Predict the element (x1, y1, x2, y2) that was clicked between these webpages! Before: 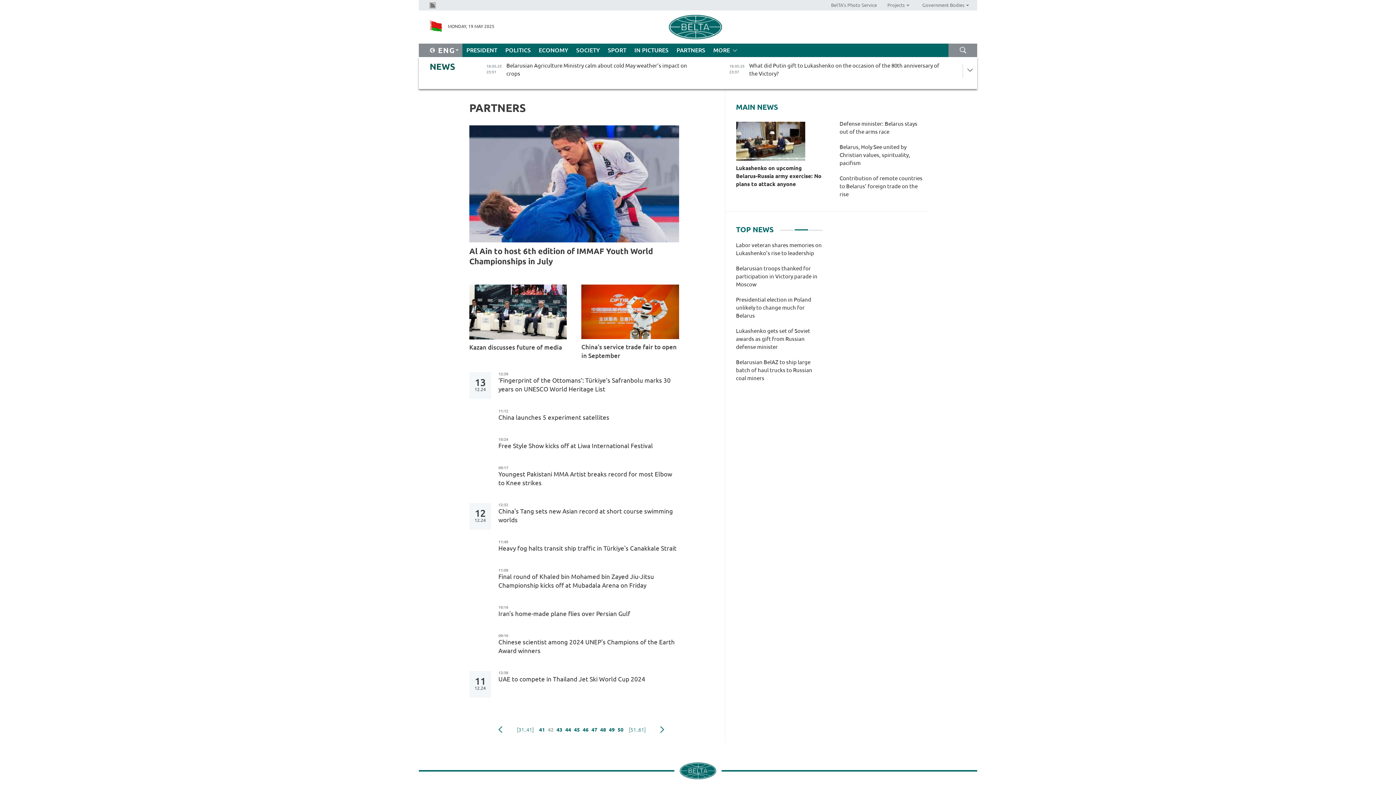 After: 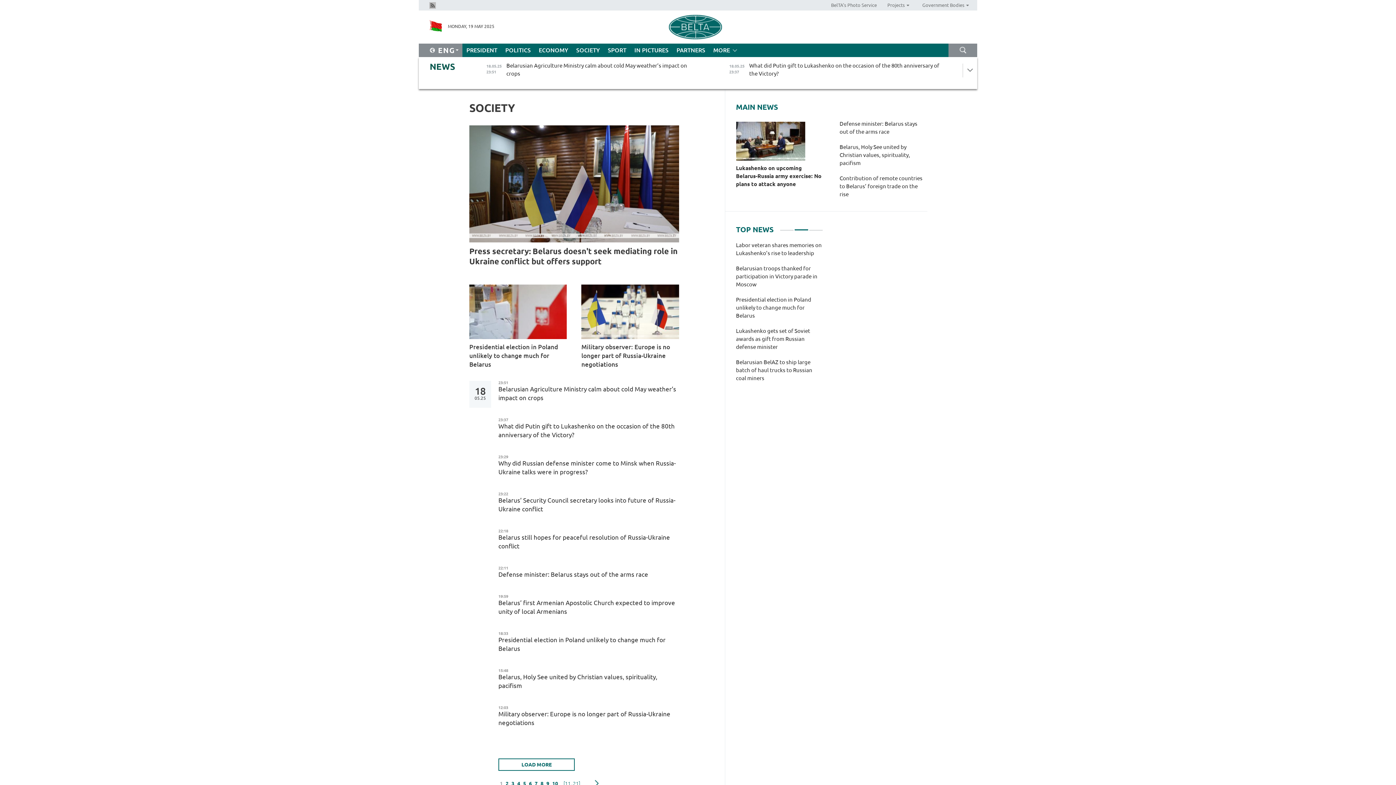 Action: bbox: (572, 43, 604, 57) label: SOCIETY